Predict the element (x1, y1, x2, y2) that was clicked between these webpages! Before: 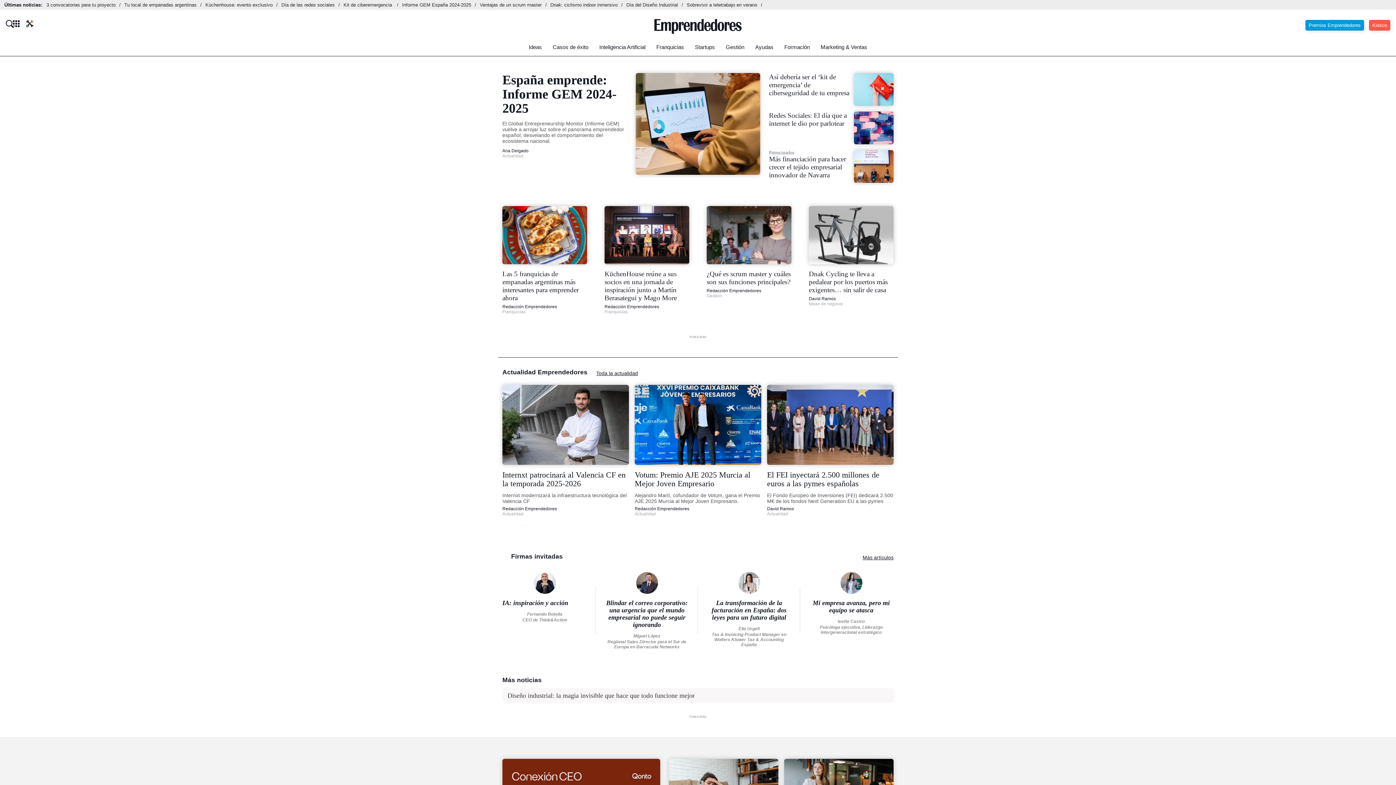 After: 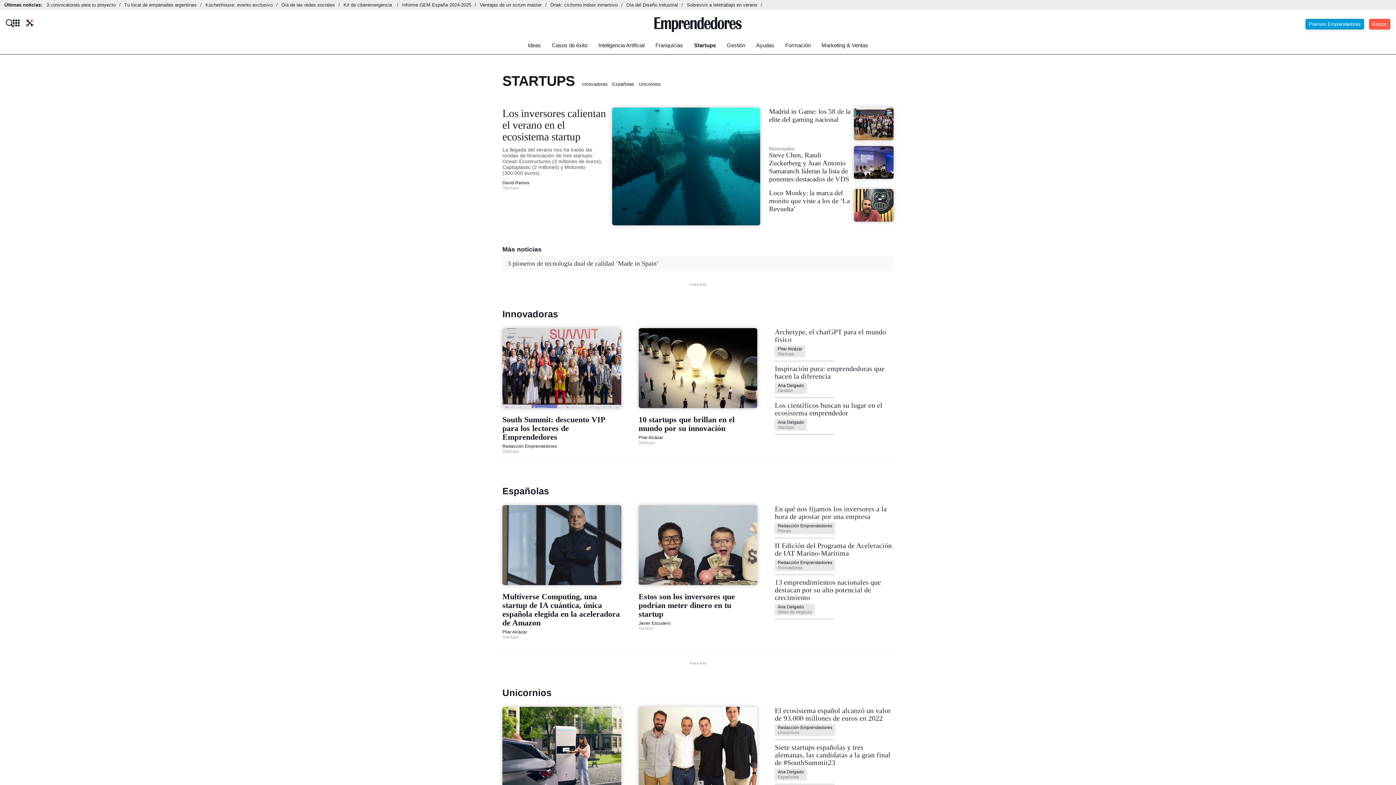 Action: label: Startups bbox: (695, 44, 715, 51)